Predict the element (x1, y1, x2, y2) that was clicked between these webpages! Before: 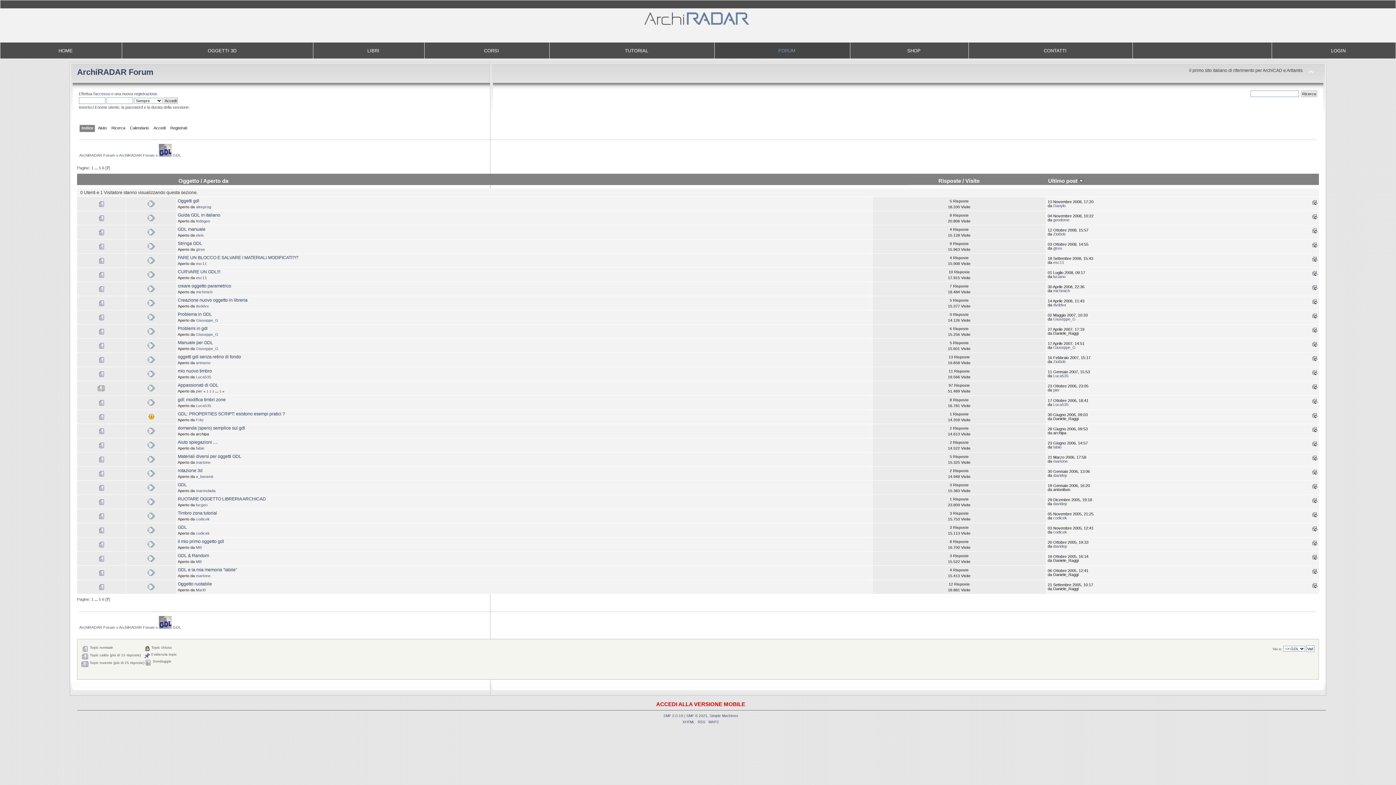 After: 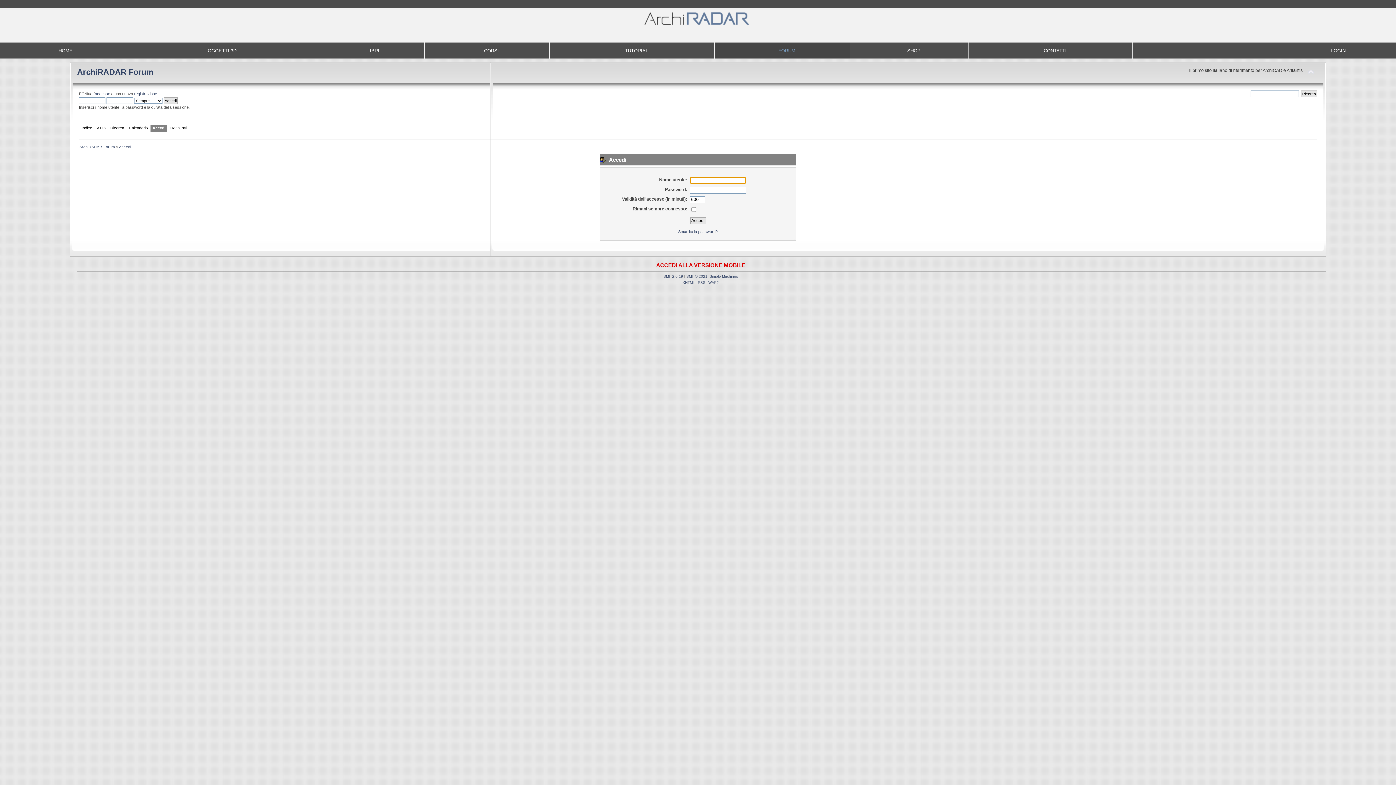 Action: label: LOGIN bbox: (1322, 48, 1346, 53)